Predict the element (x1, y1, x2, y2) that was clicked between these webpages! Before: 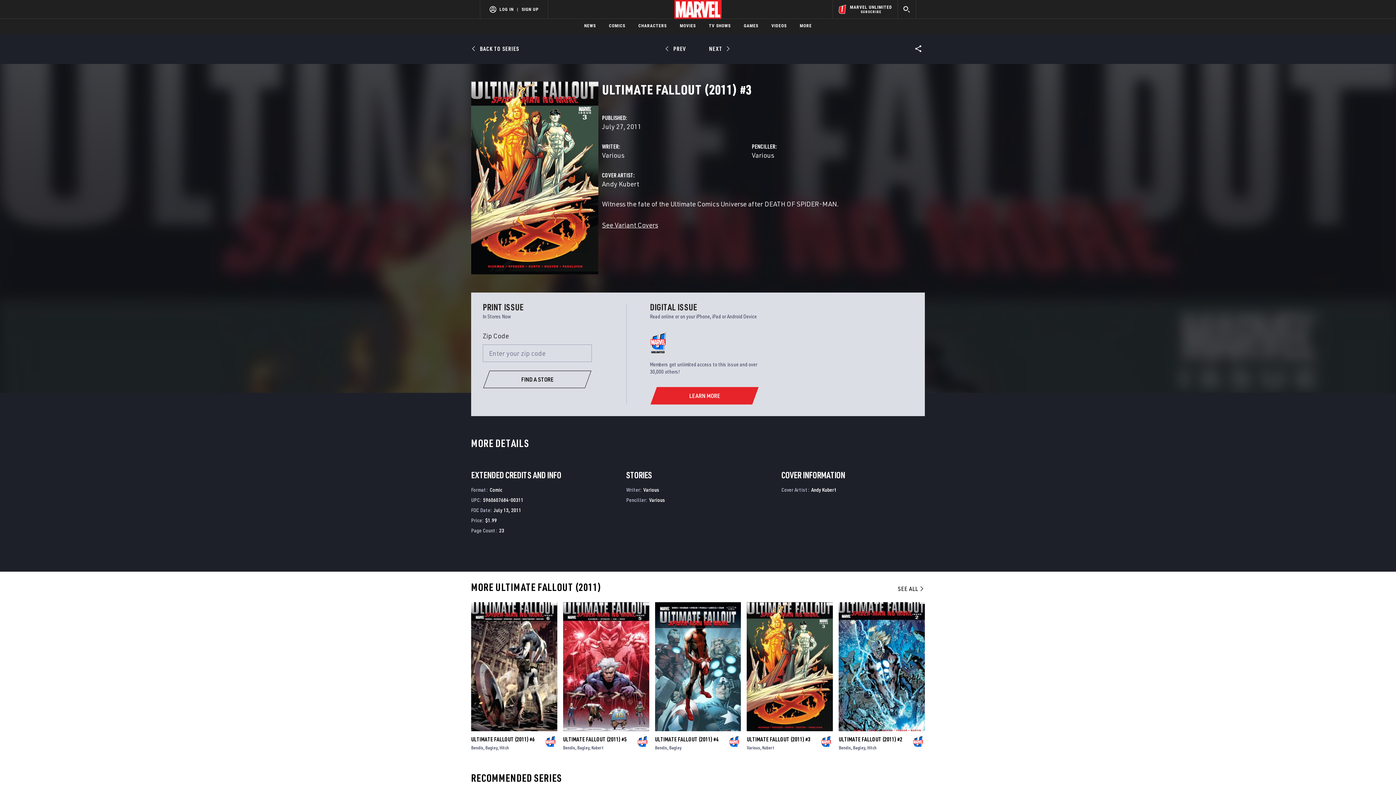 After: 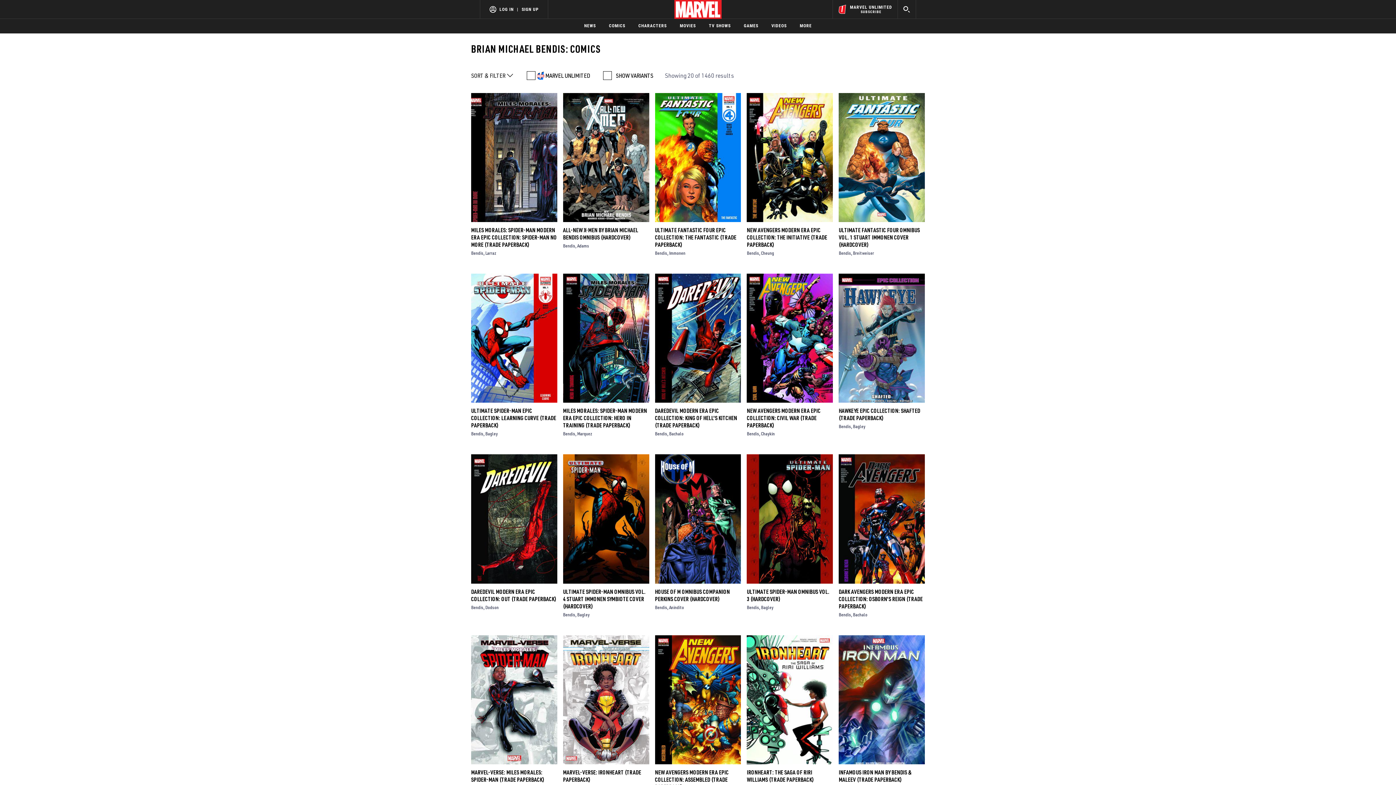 Action: label: Bendis bbox: (655, 771, 669, 776)